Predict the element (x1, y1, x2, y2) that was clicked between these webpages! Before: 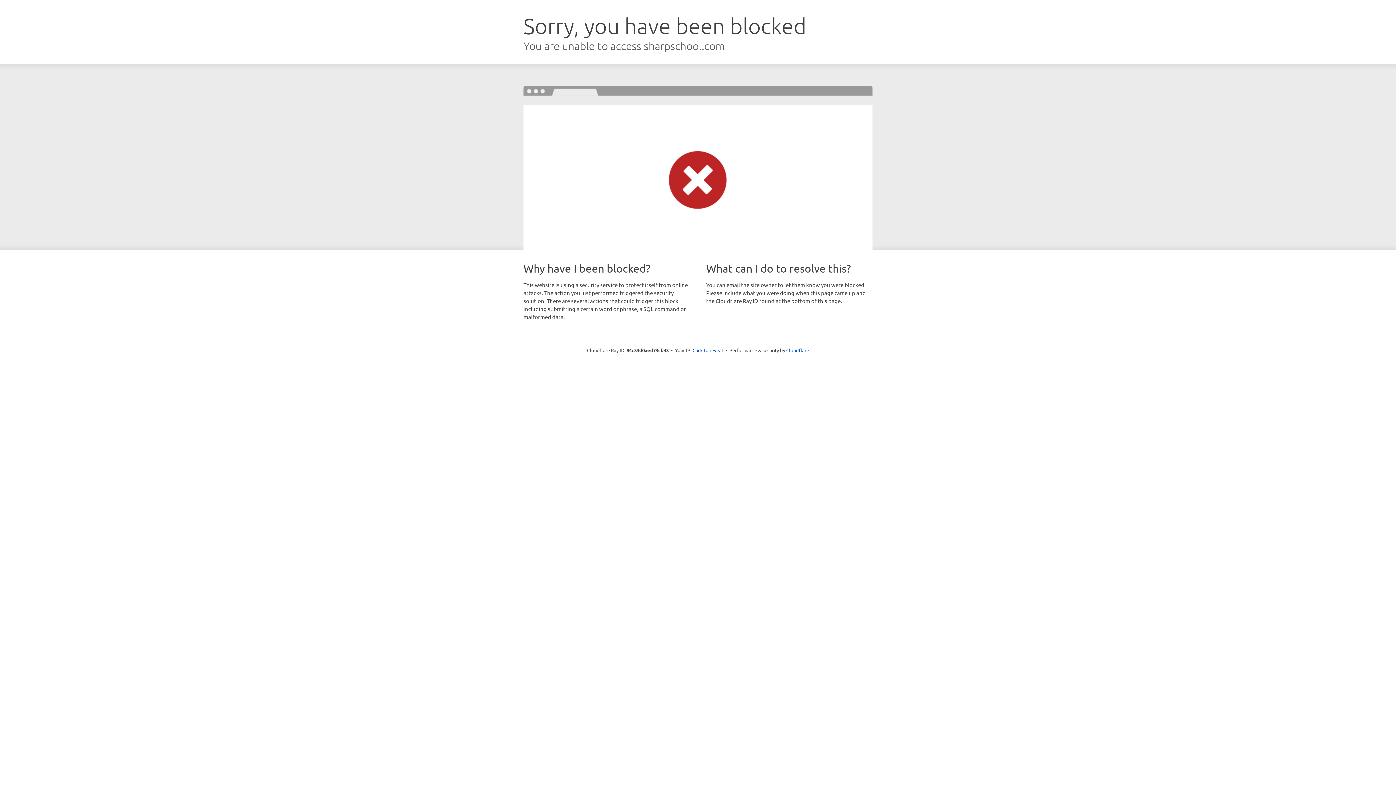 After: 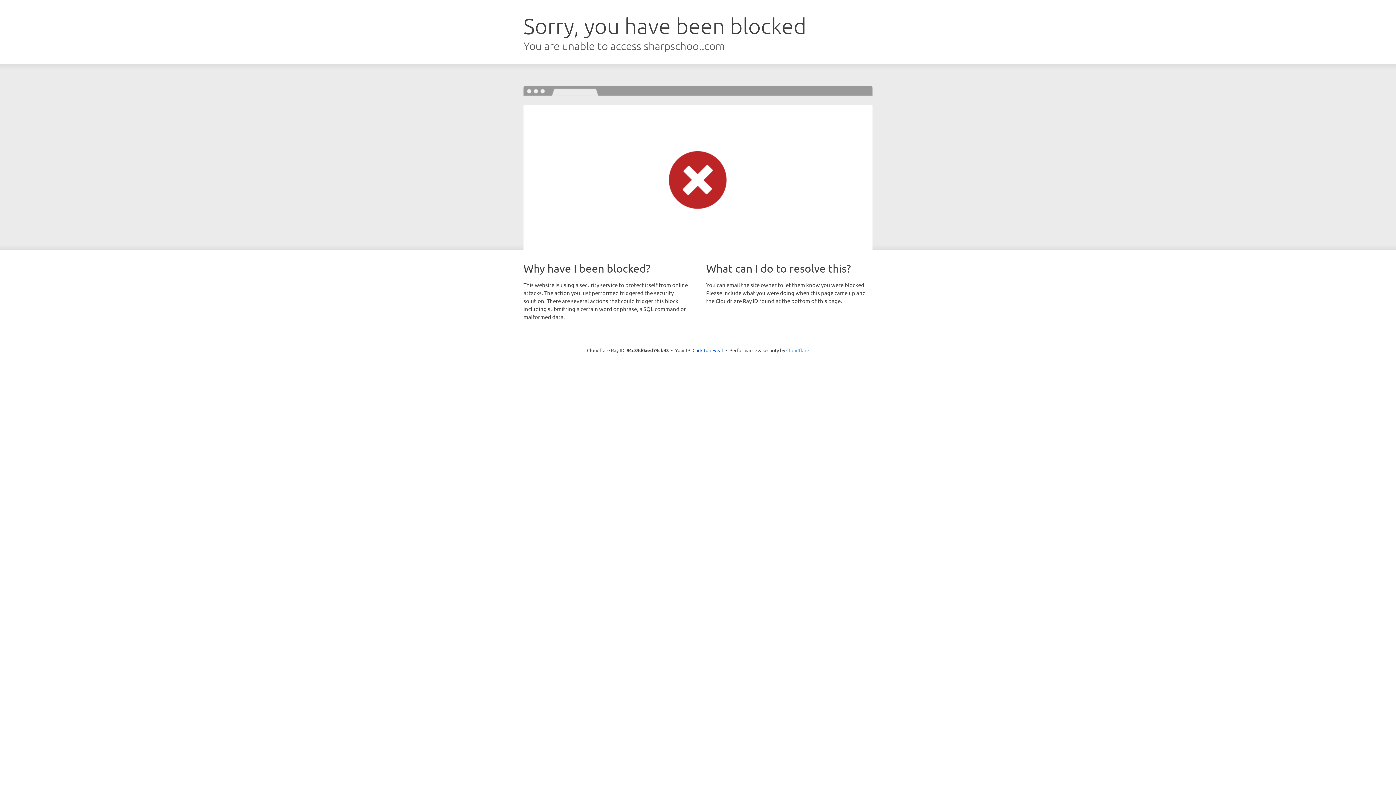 Action: bbox: (786, 347, 809, 353) label: Cloudflare